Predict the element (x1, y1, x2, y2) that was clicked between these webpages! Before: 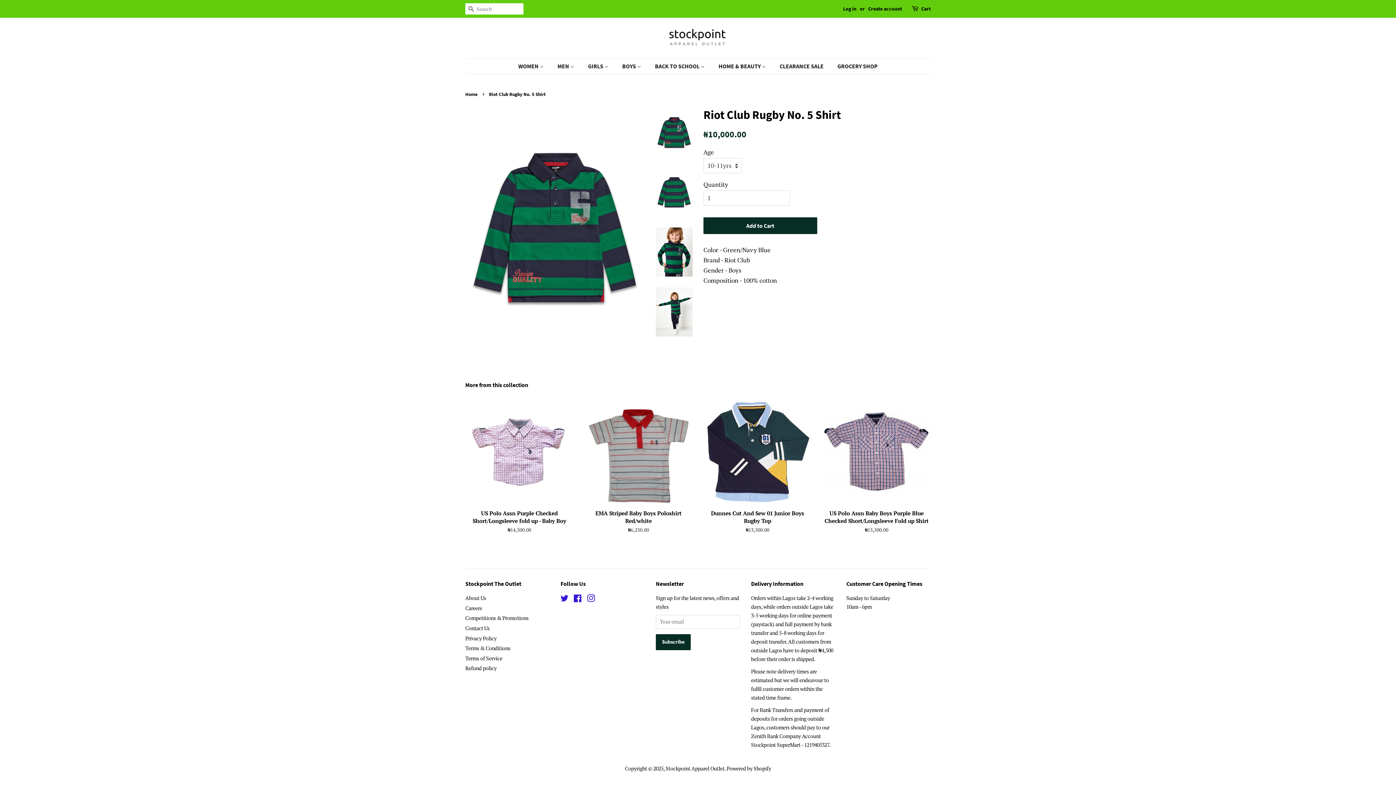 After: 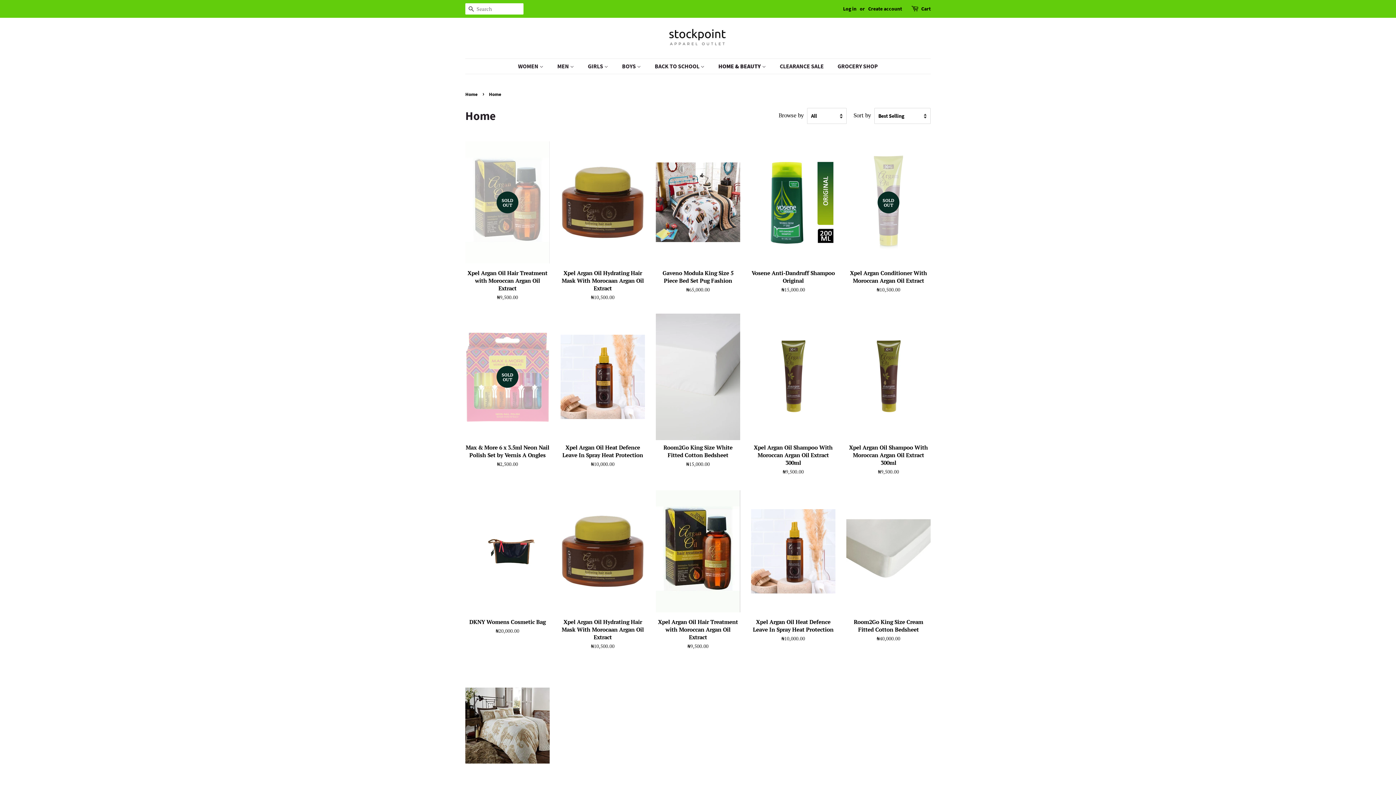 Action: label: HOME & BEAUTY  bbox: (713, 58, 773, 73)